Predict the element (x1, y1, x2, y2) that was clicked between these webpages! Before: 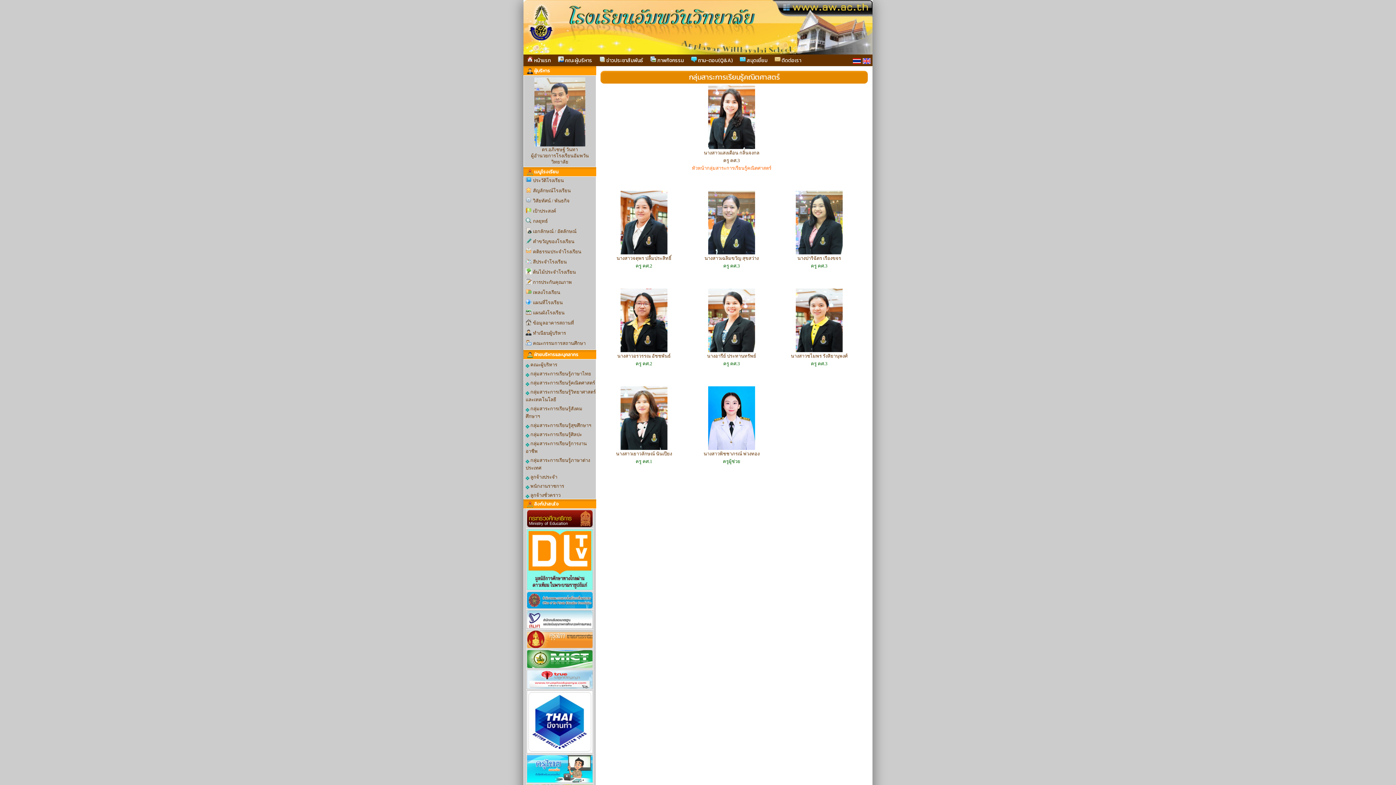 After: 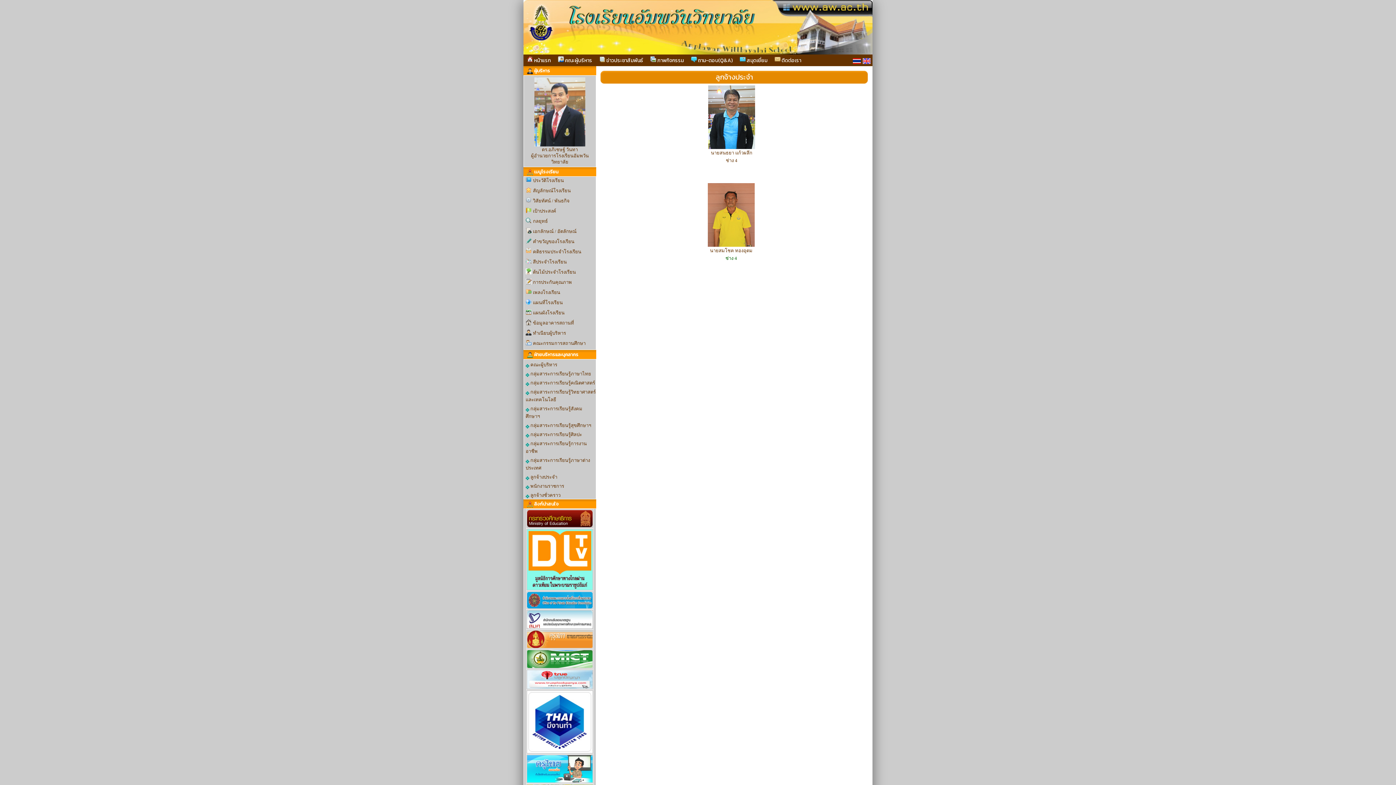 Action: label:  ลูกจ้างประจำ bbox: (524, 472, 596, 481)